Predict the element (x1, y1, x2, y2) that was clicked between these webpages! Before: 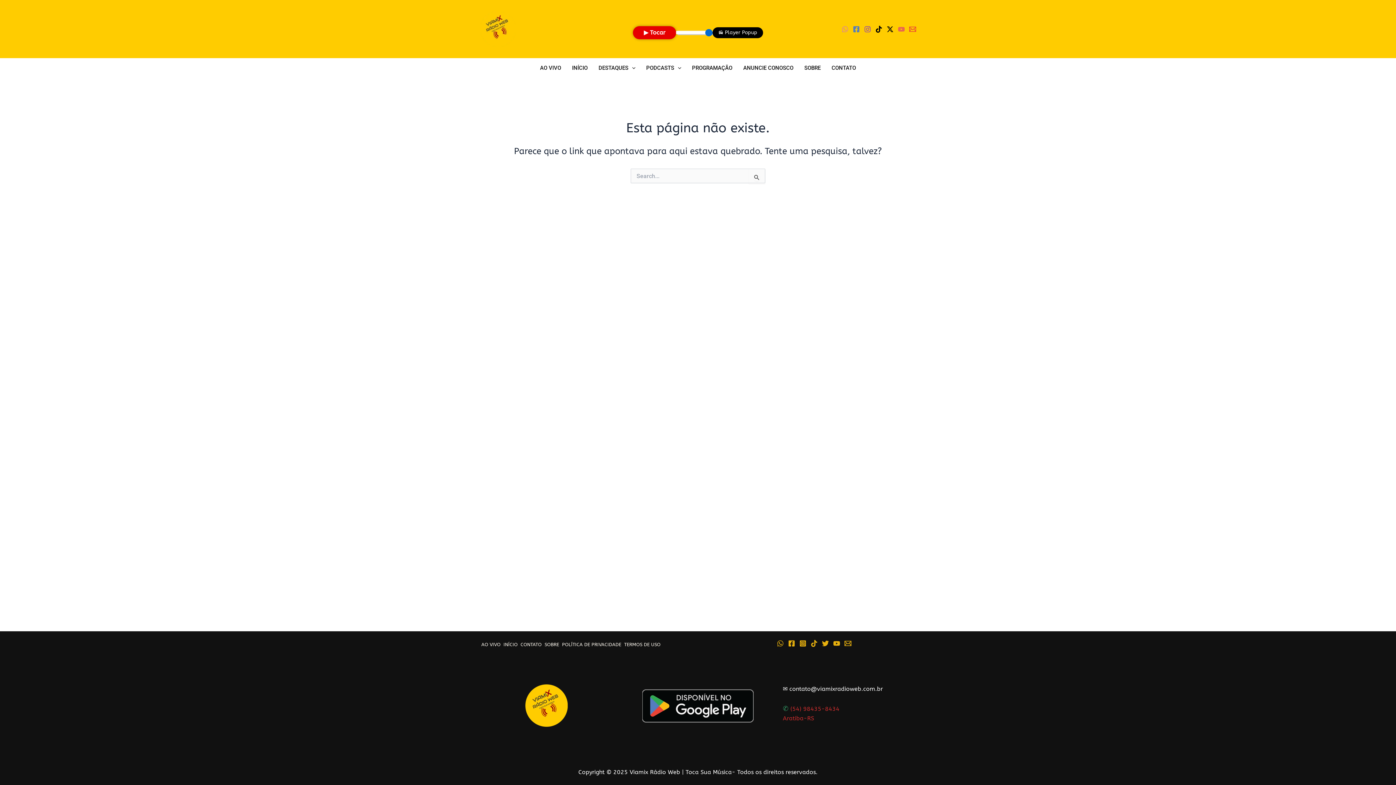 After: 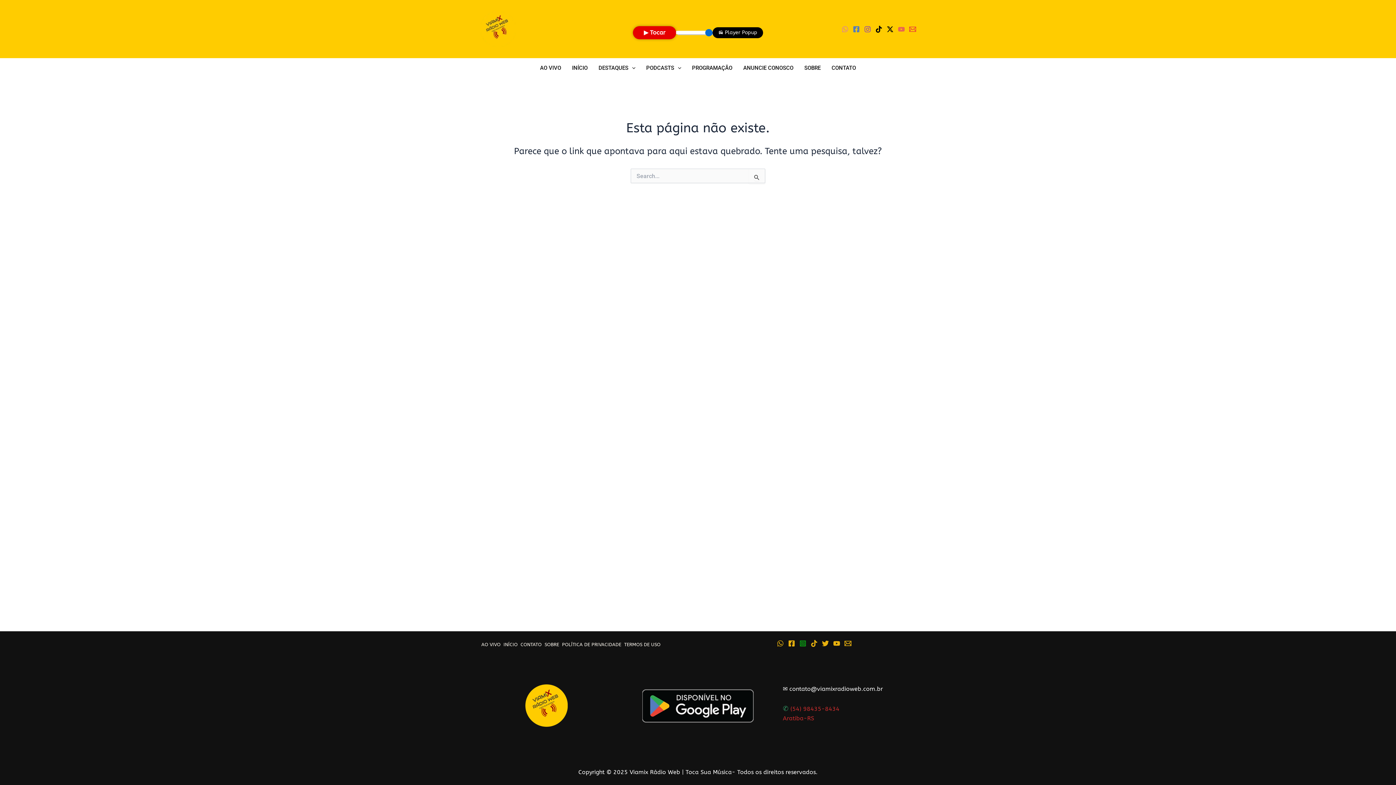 Action: bbox: (799, 640, 806, 647) label: Instagram